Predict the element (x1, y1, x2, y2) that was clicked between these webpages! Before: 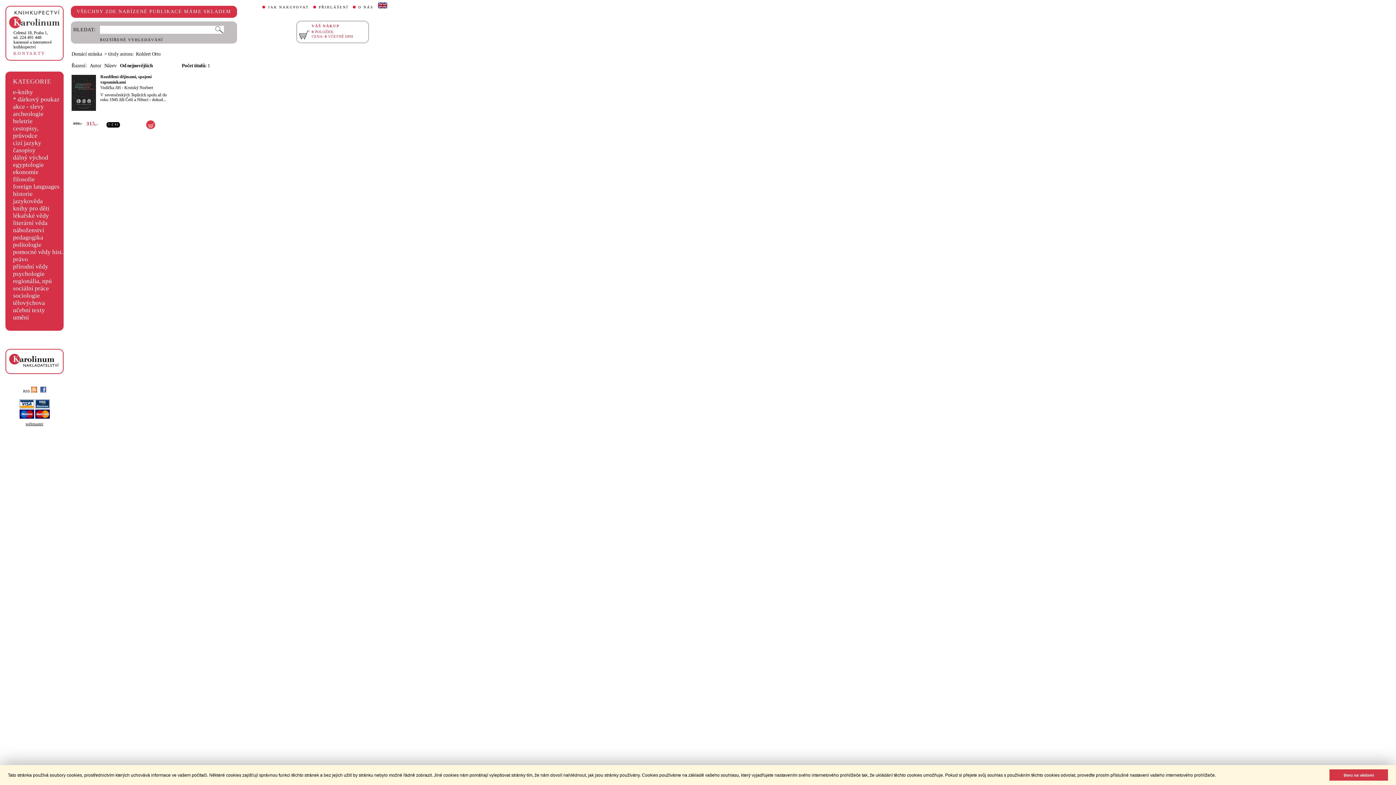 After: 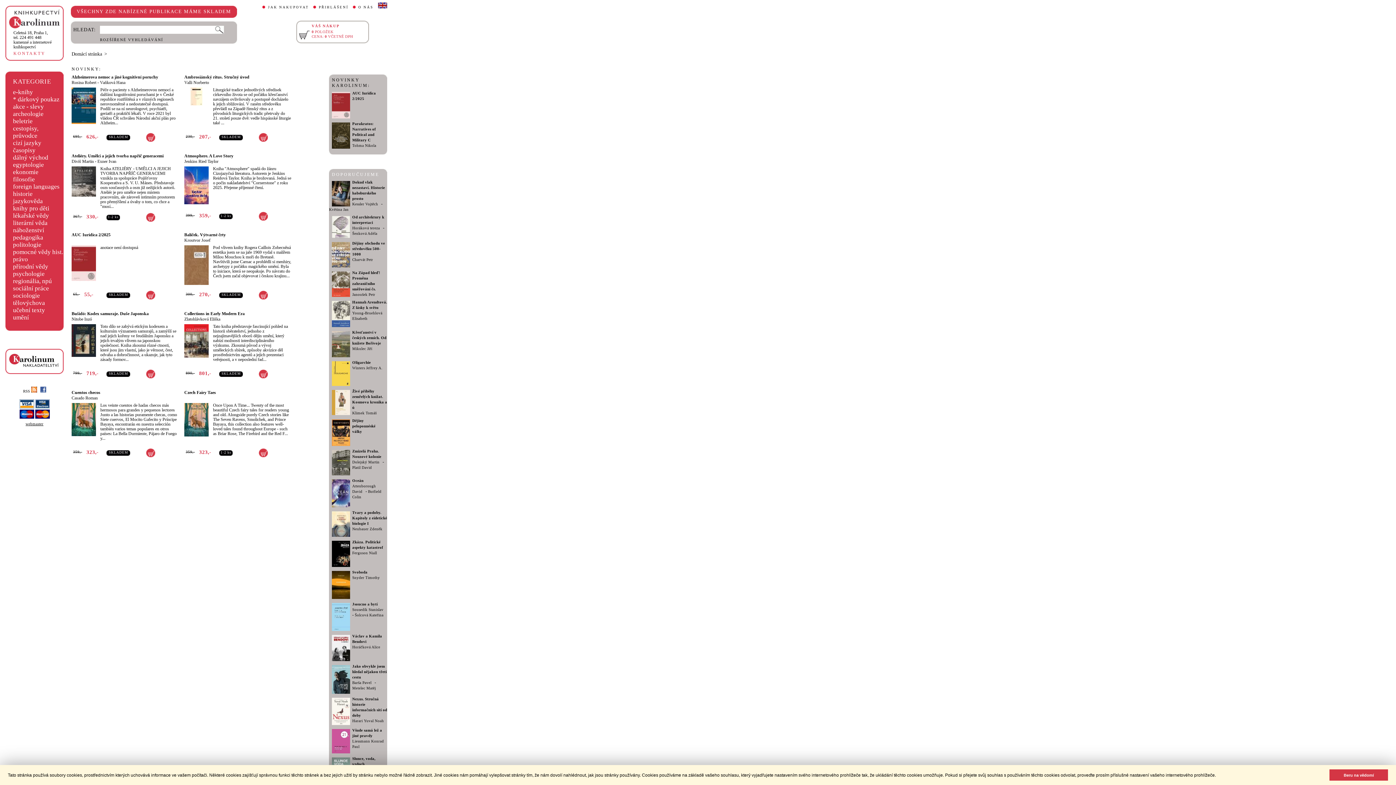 Action: bbox: (9, 24, 60, 29)